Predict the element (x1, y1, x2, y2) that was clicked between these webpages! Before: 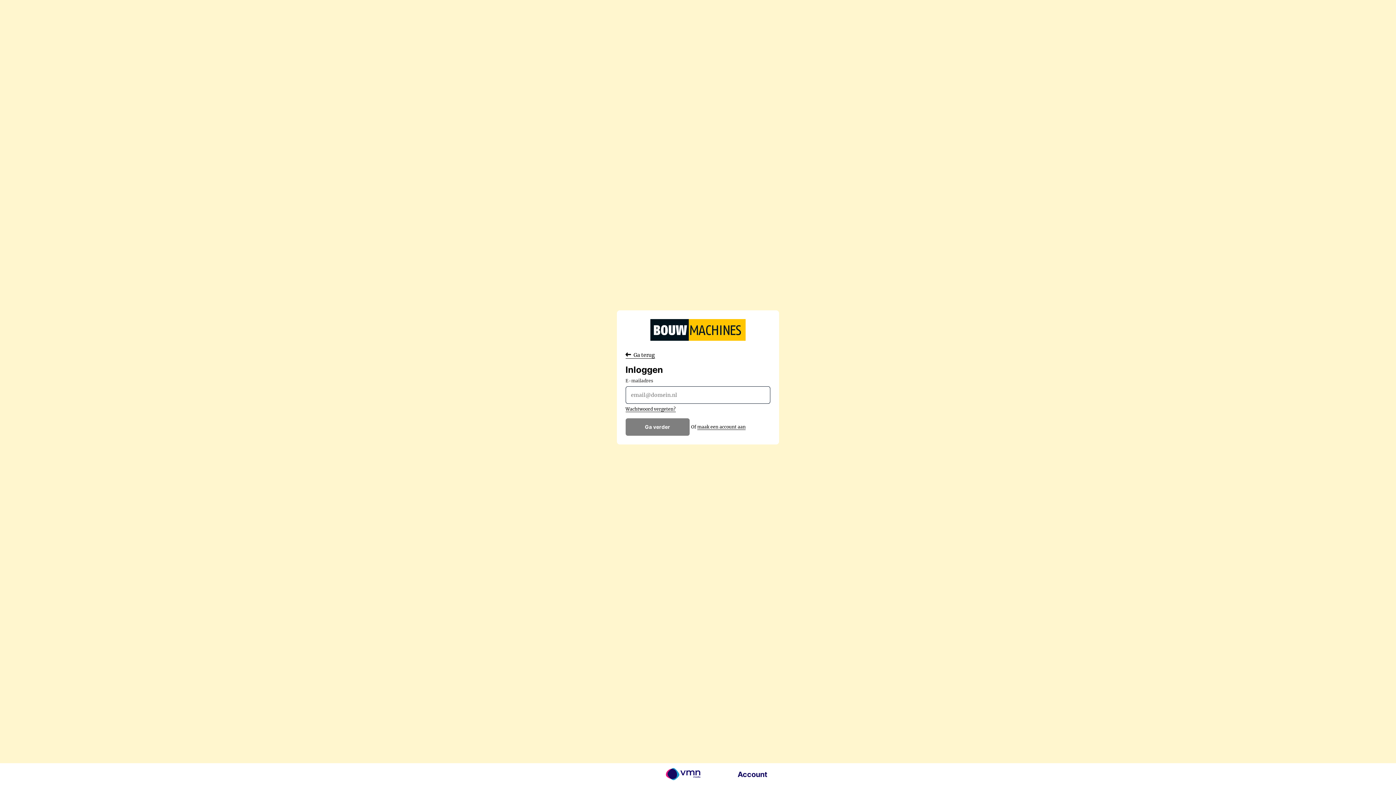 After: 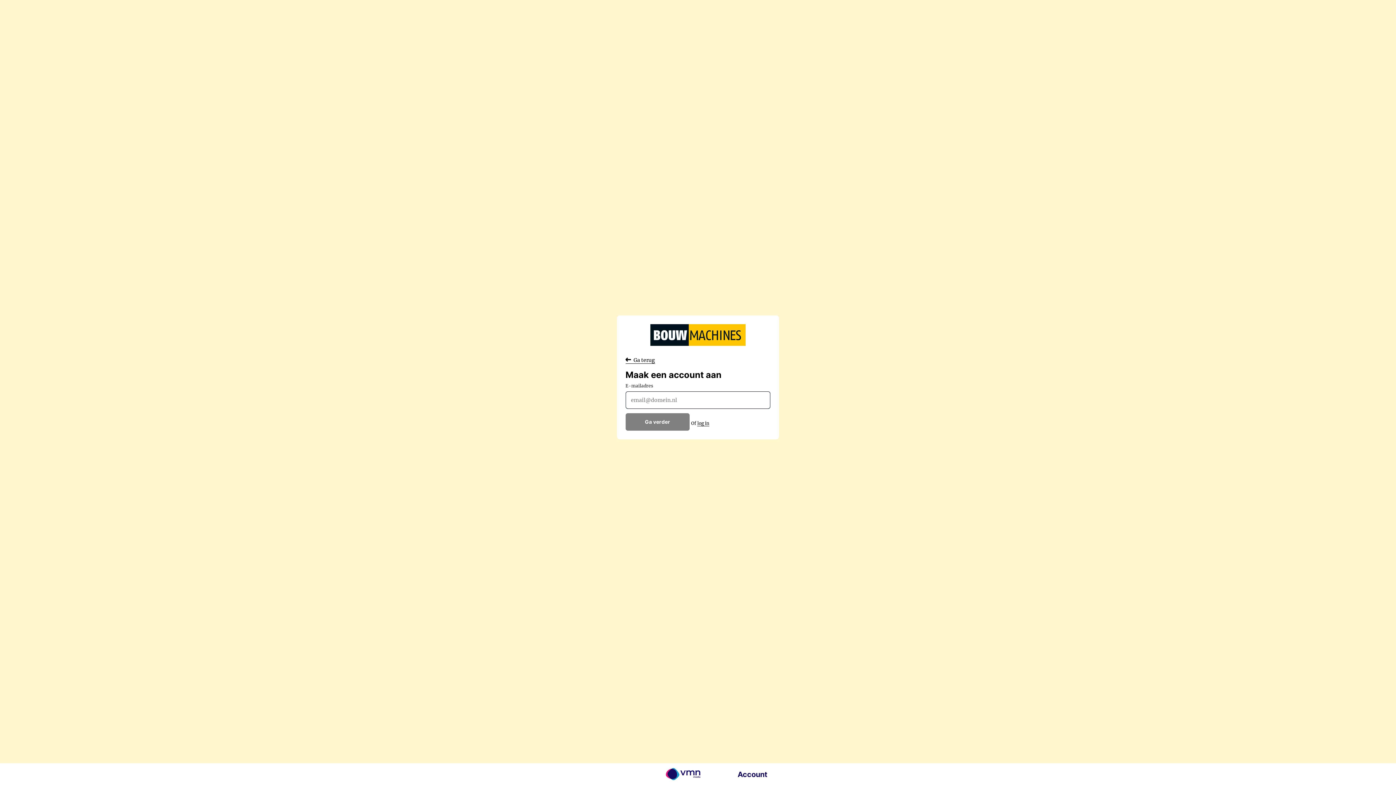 Action: bbox: (697, 424, 745, 430) label: maak een account aan